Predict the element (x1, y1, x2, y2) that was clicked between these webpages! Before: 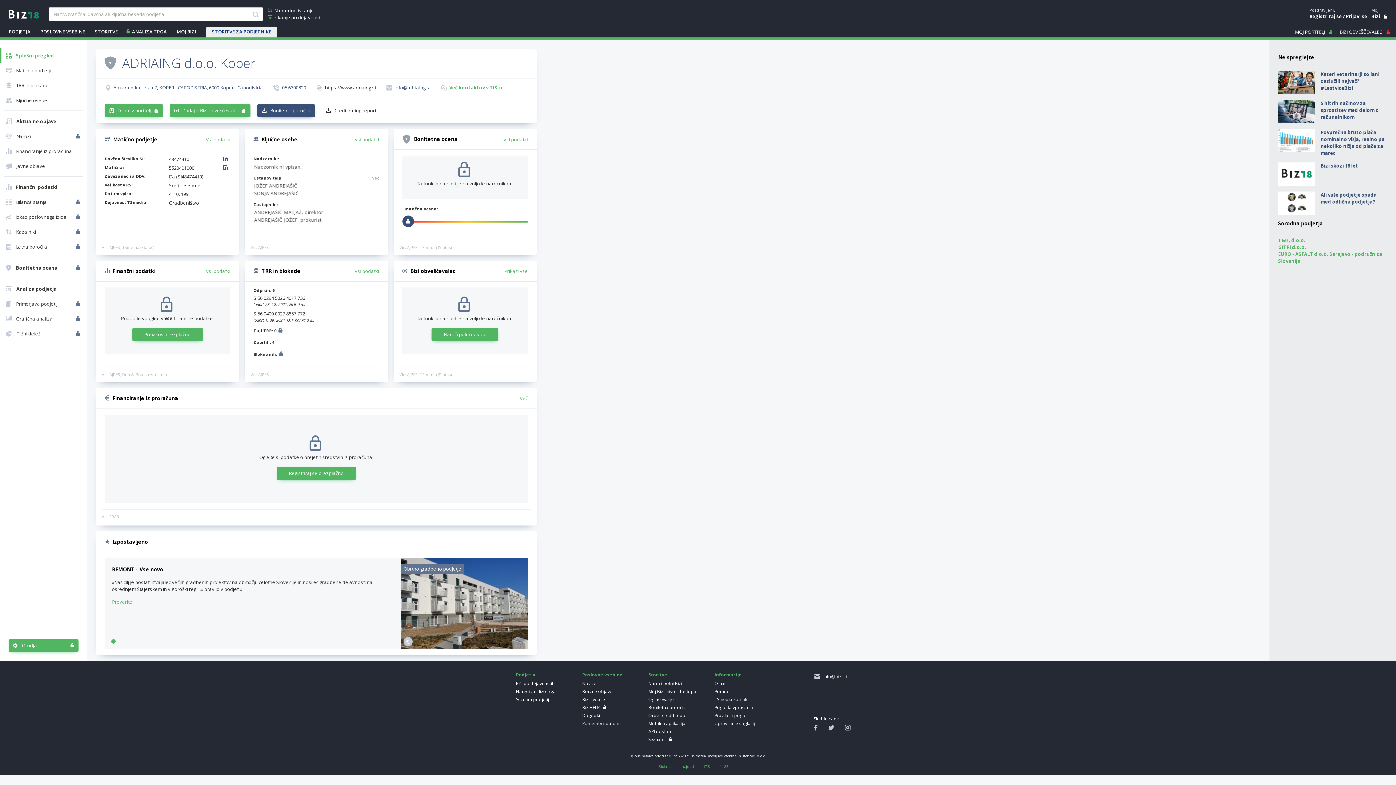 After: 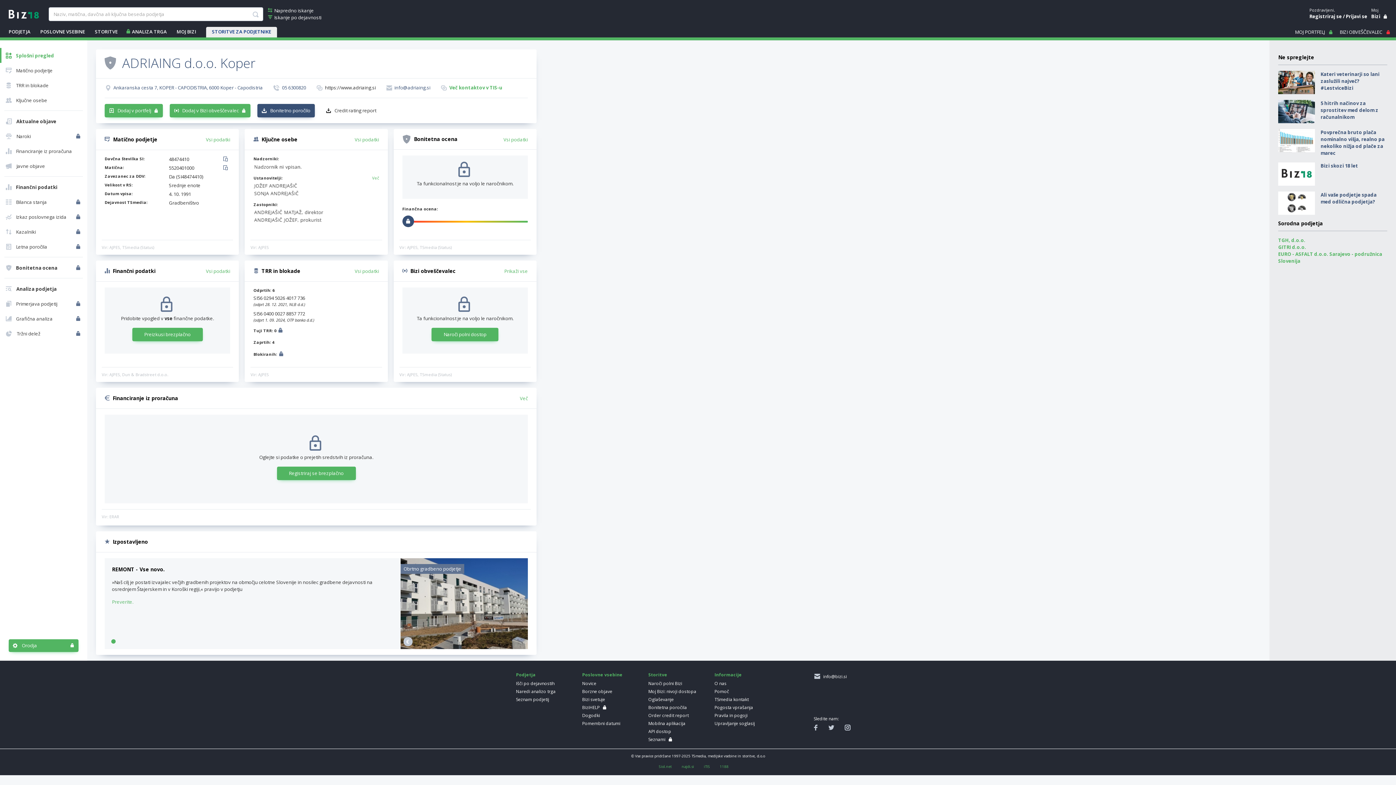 Action: bbox: (110, 636, 118, 646)